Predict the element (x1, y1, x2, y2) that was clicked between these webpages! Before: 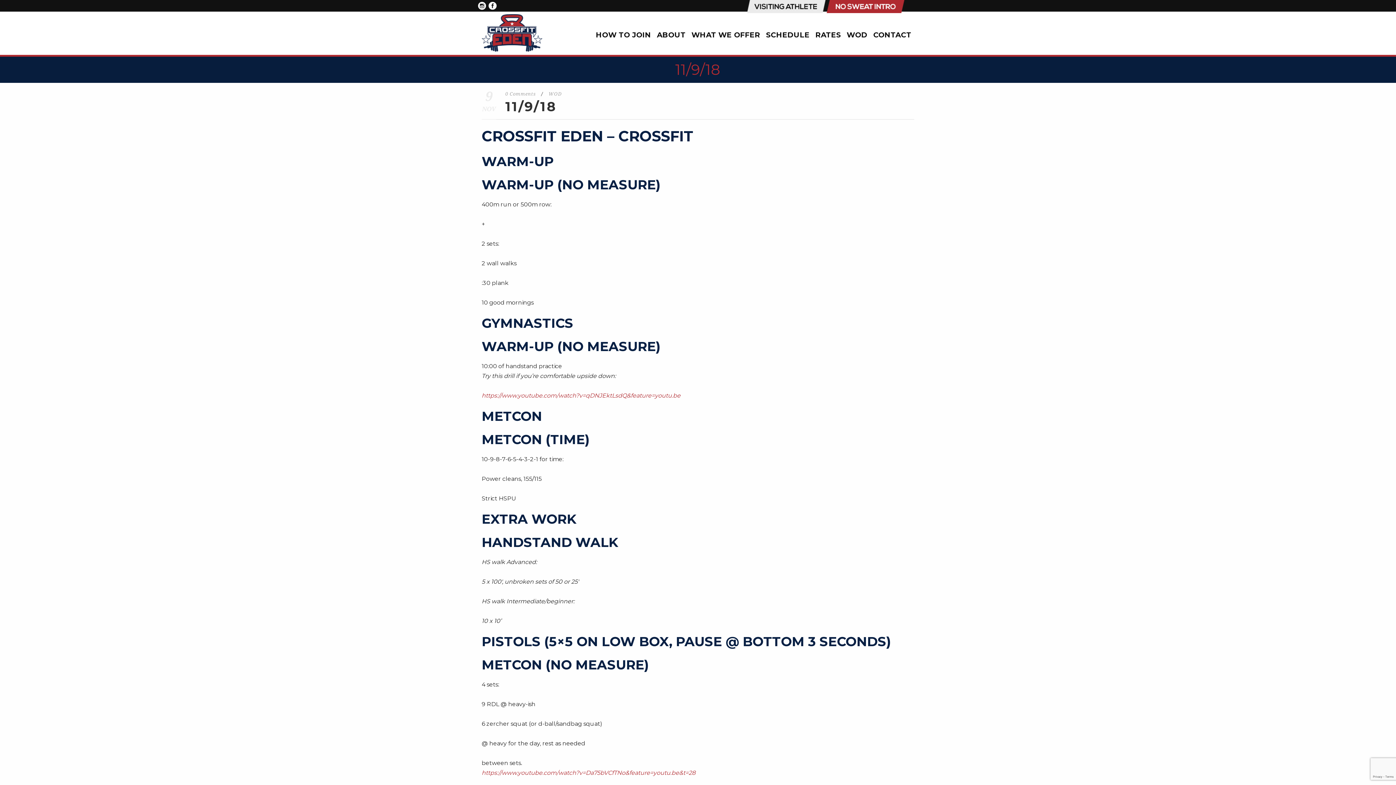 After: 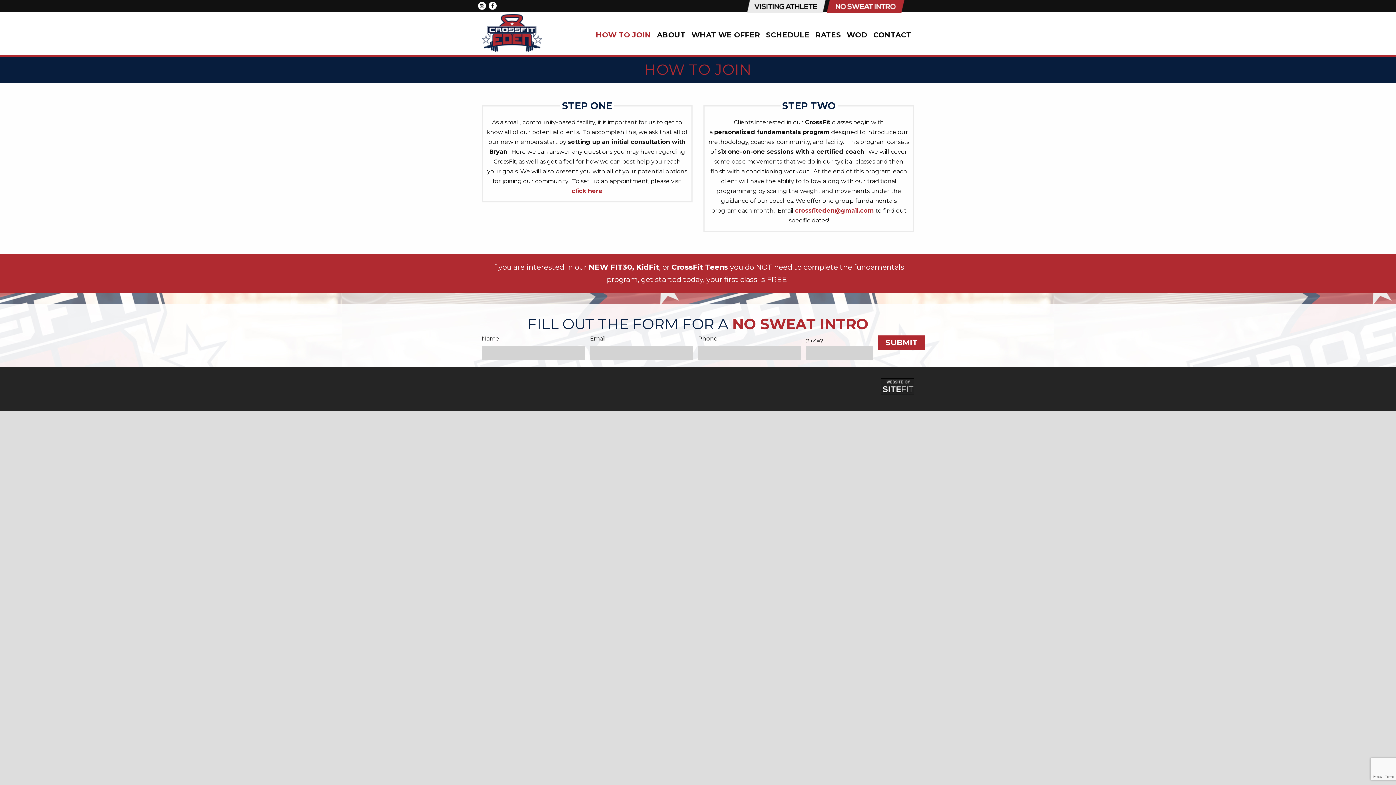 Action: bbox: (826, 0, 905, 13)